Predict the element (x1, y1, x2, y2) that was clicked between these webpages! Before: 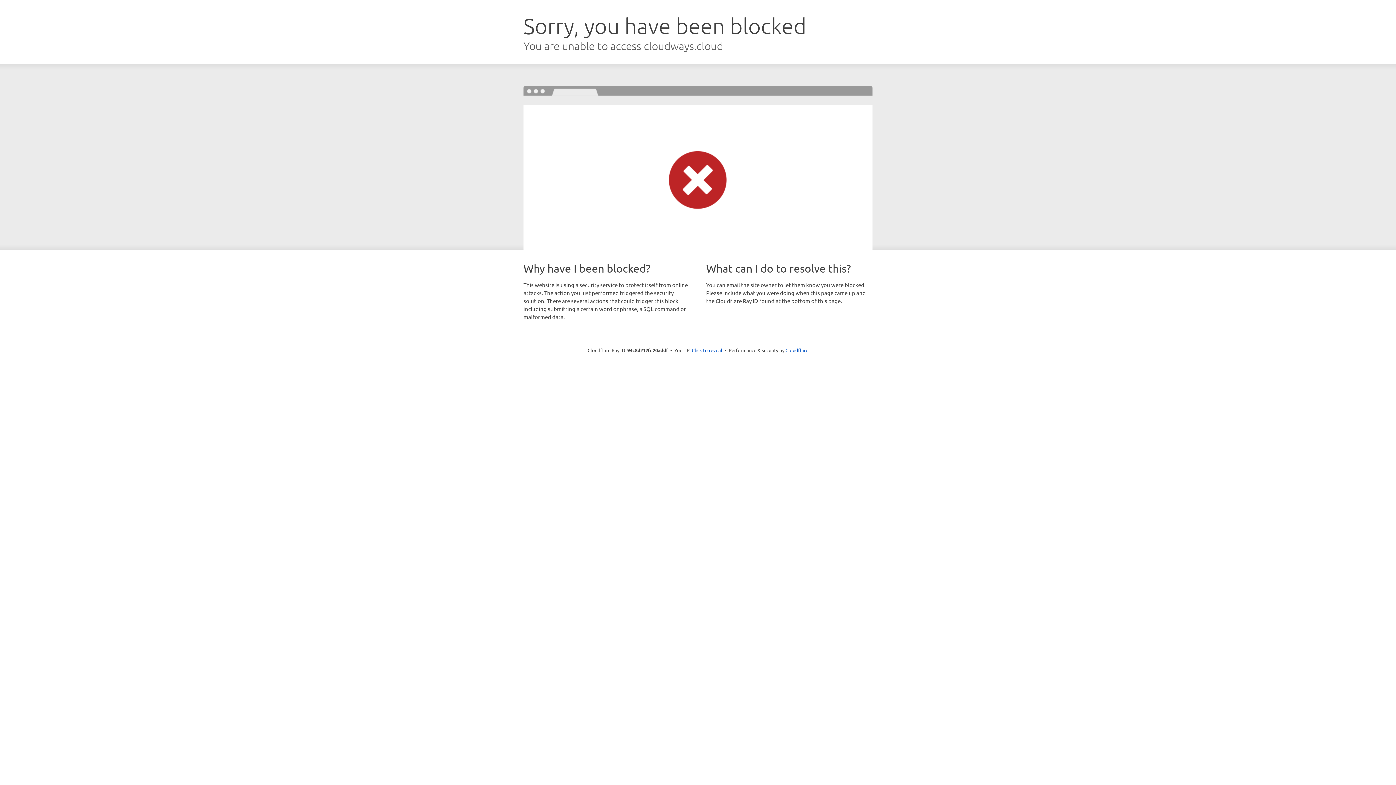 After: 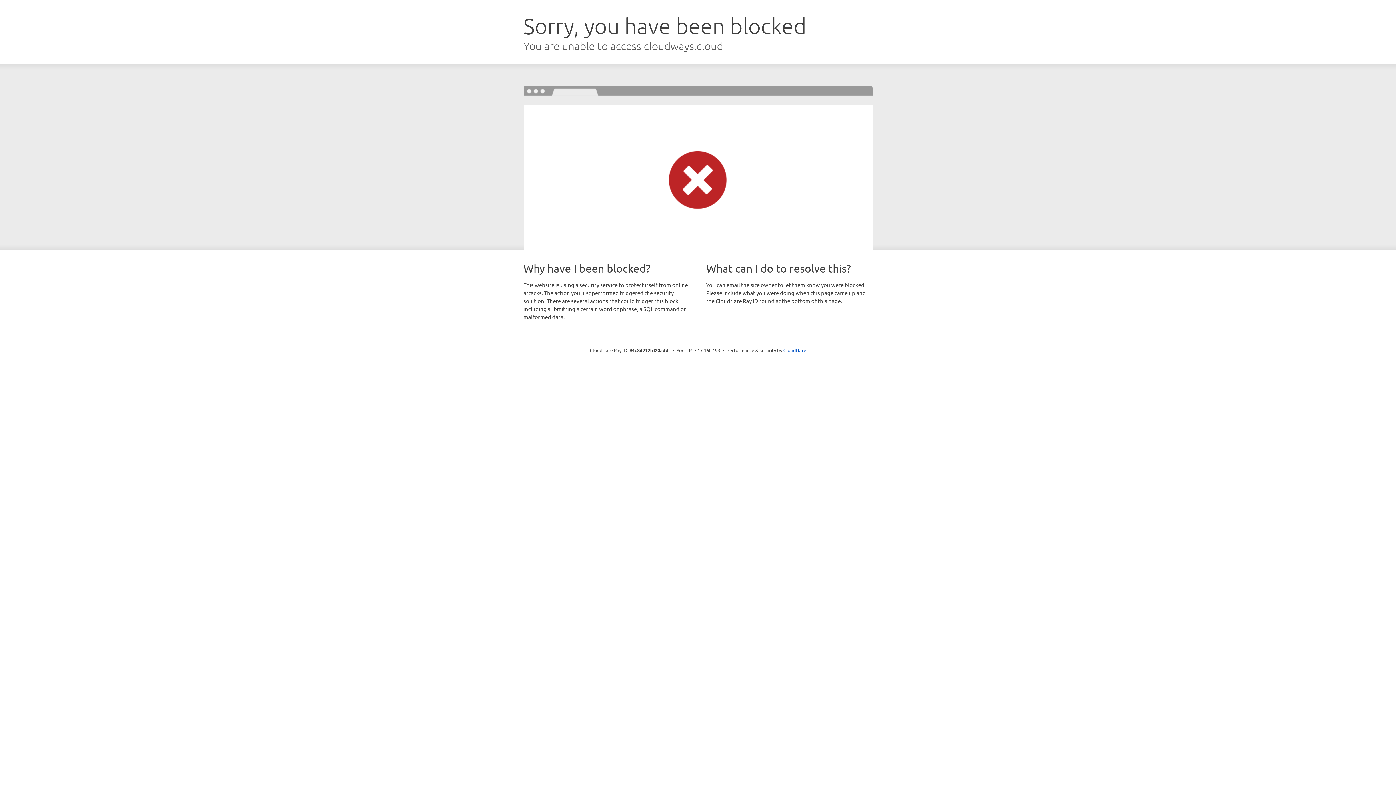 Action: bbox: (692, 346, 722, 353) label: Click to reveal